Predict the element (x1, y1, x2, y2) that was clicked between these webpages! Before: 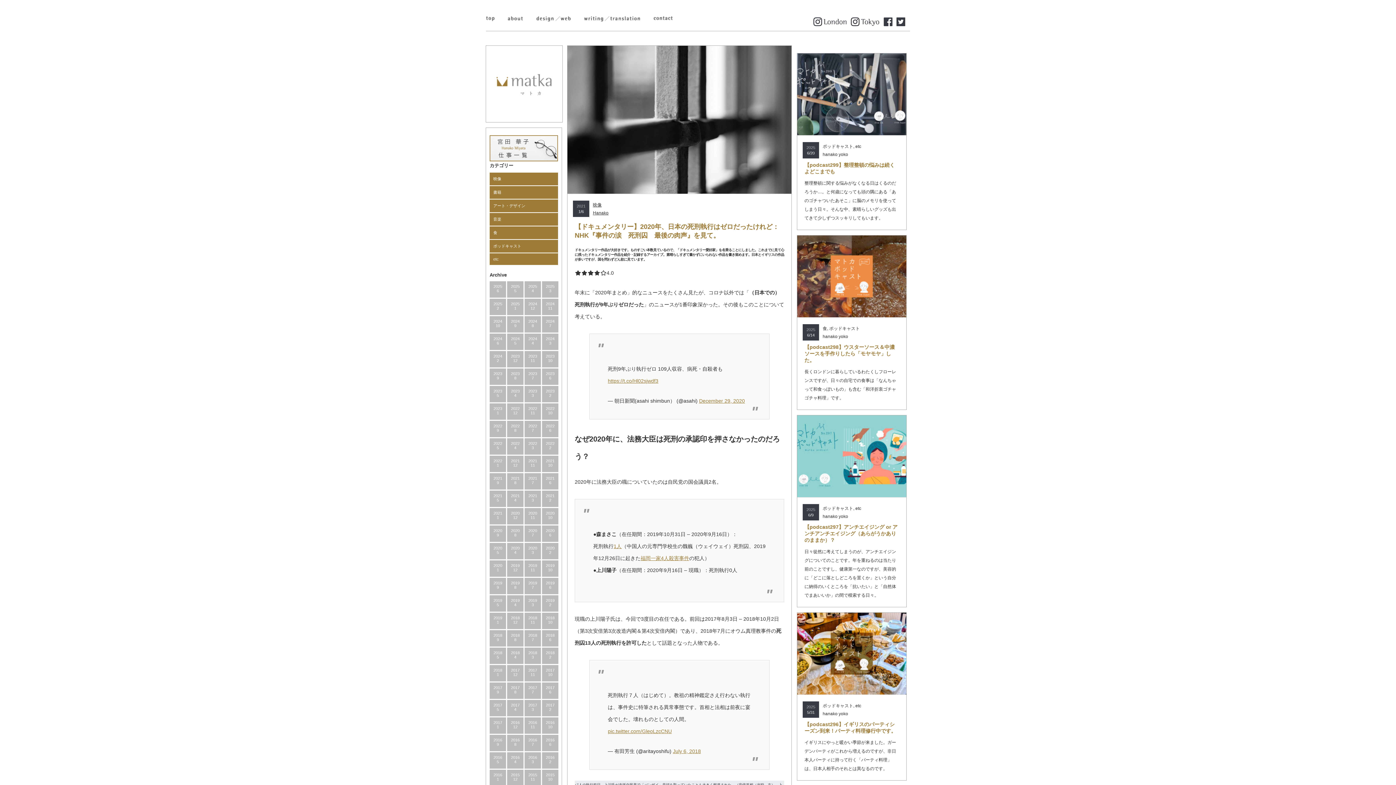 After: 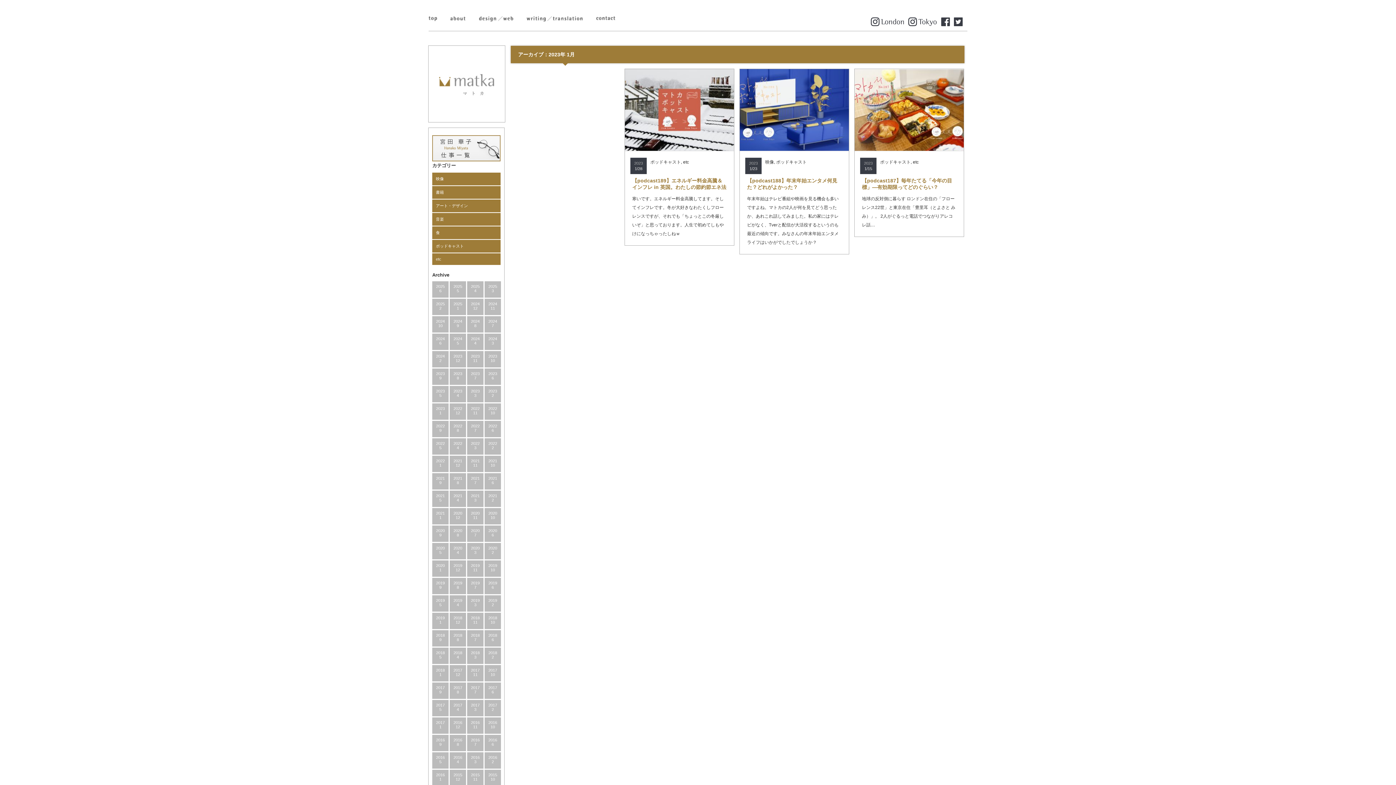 Action: label: 2023
1 bbox: (489, 403, 506, 419)